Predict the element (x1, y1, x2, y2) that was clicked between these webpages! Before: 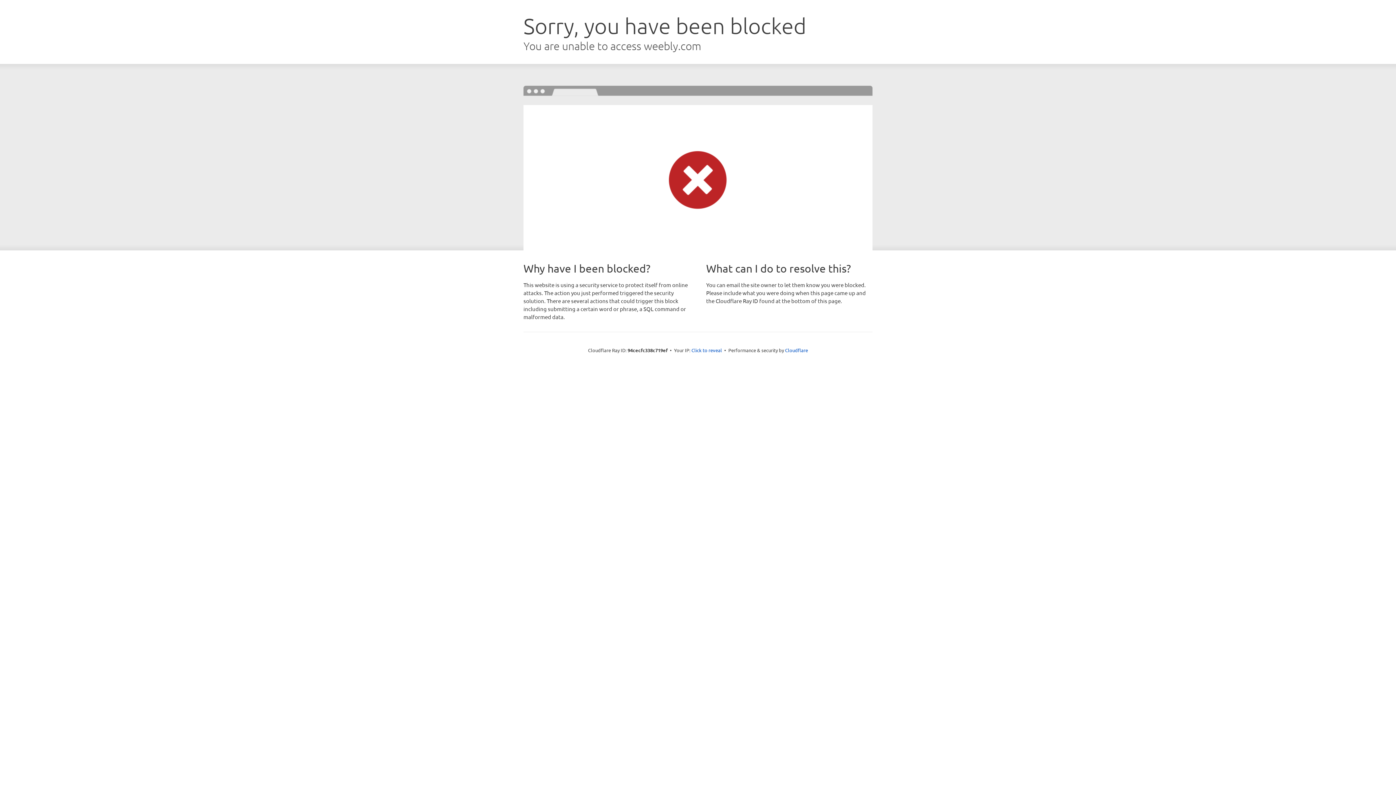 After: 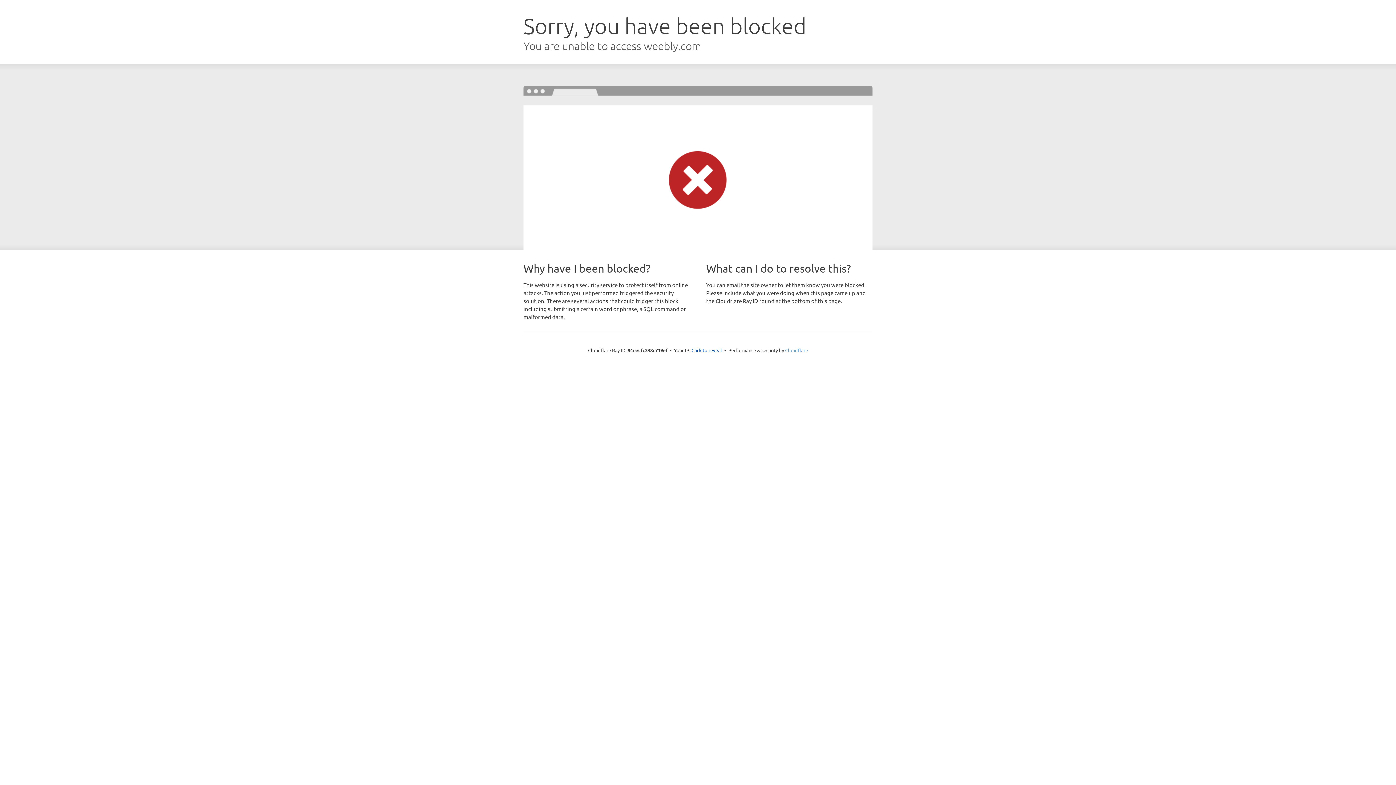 Action: bbox: (785, 347, 808, 353) label: Cloudflare